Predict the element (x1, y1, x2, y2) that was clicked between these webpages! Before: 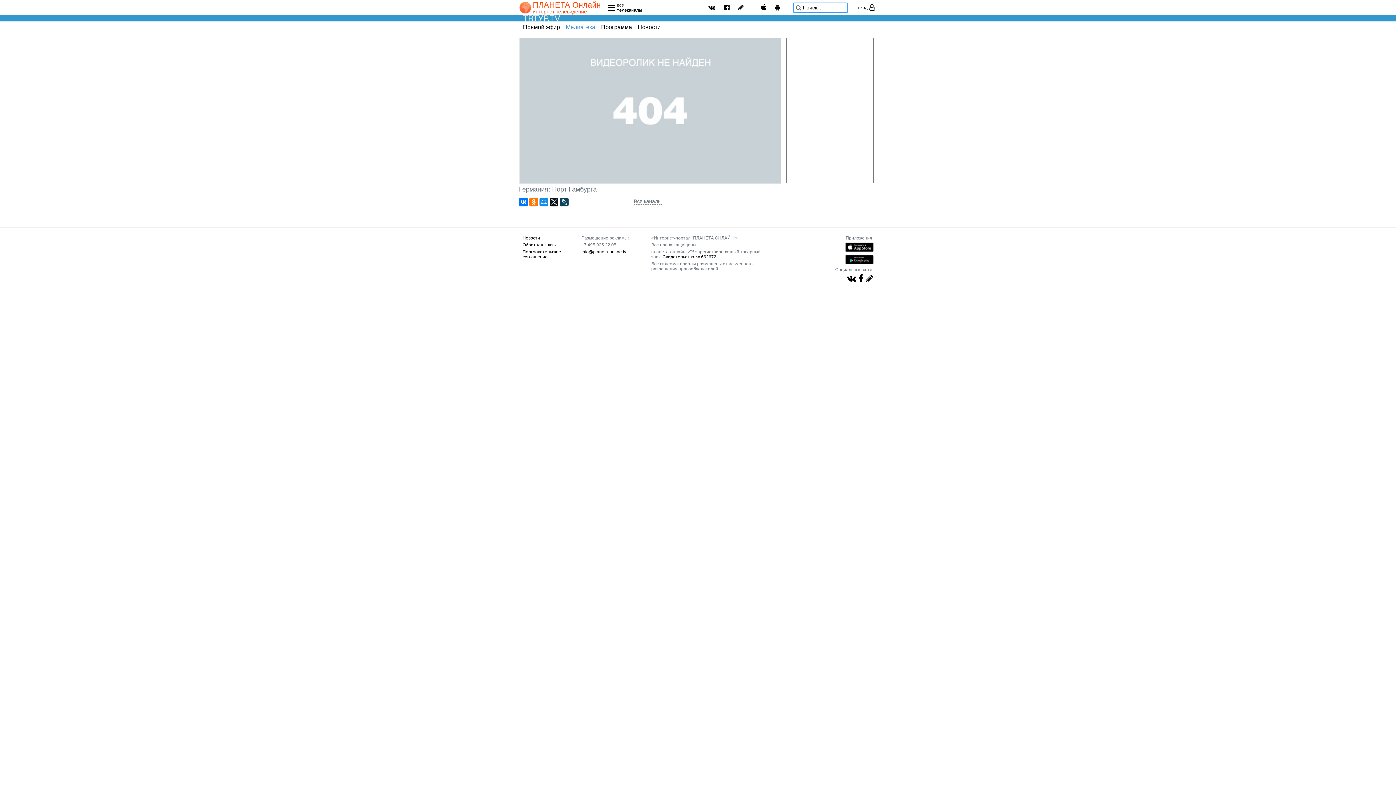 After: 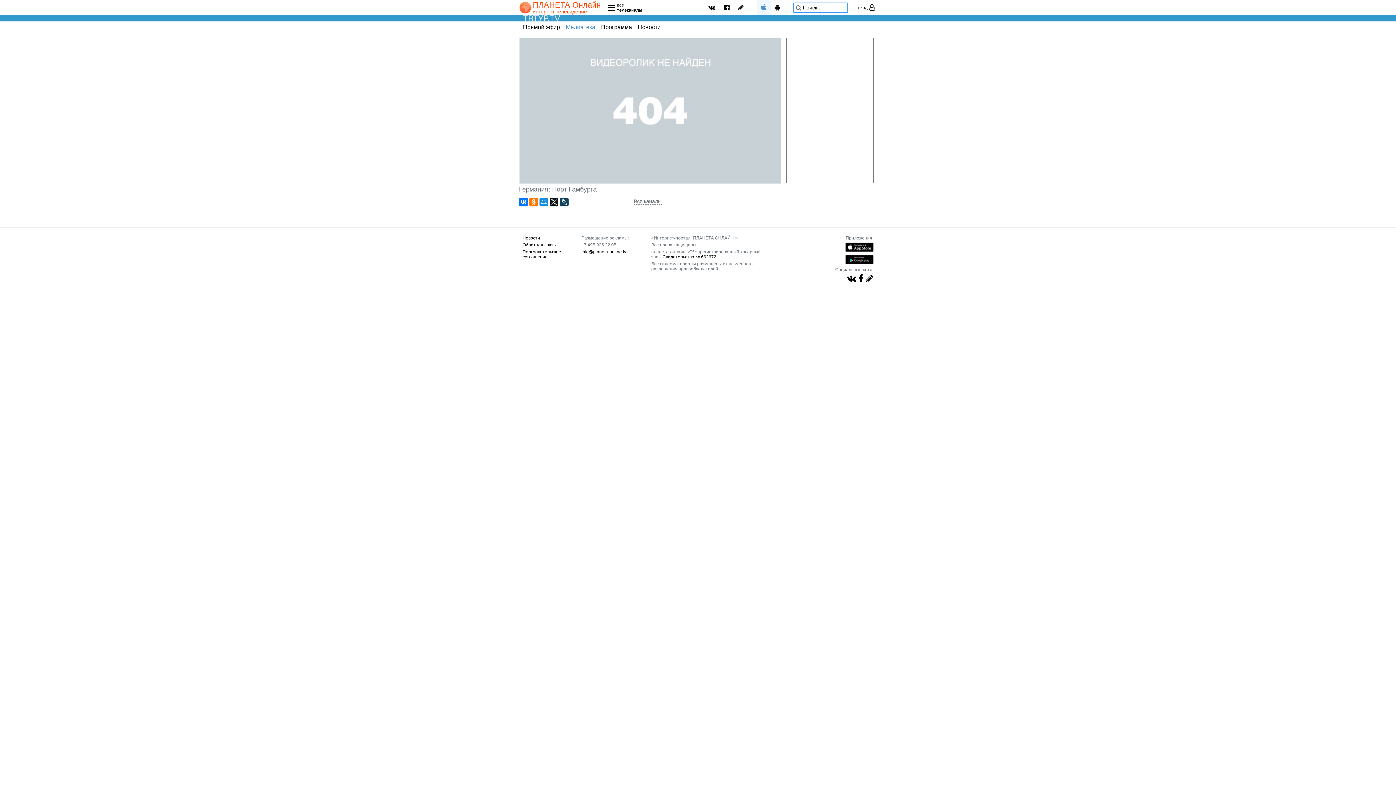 Action: bbox: (756, 0, 770, 15)